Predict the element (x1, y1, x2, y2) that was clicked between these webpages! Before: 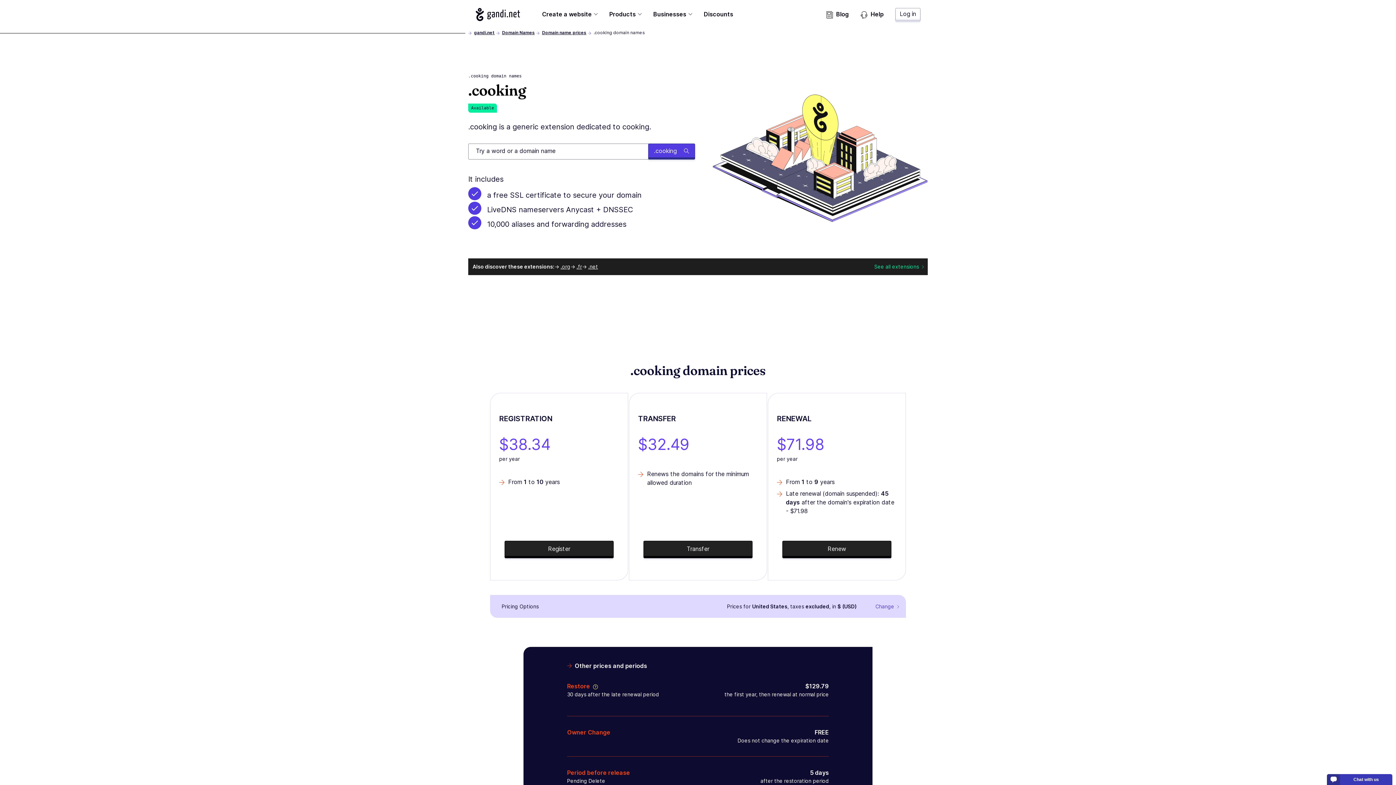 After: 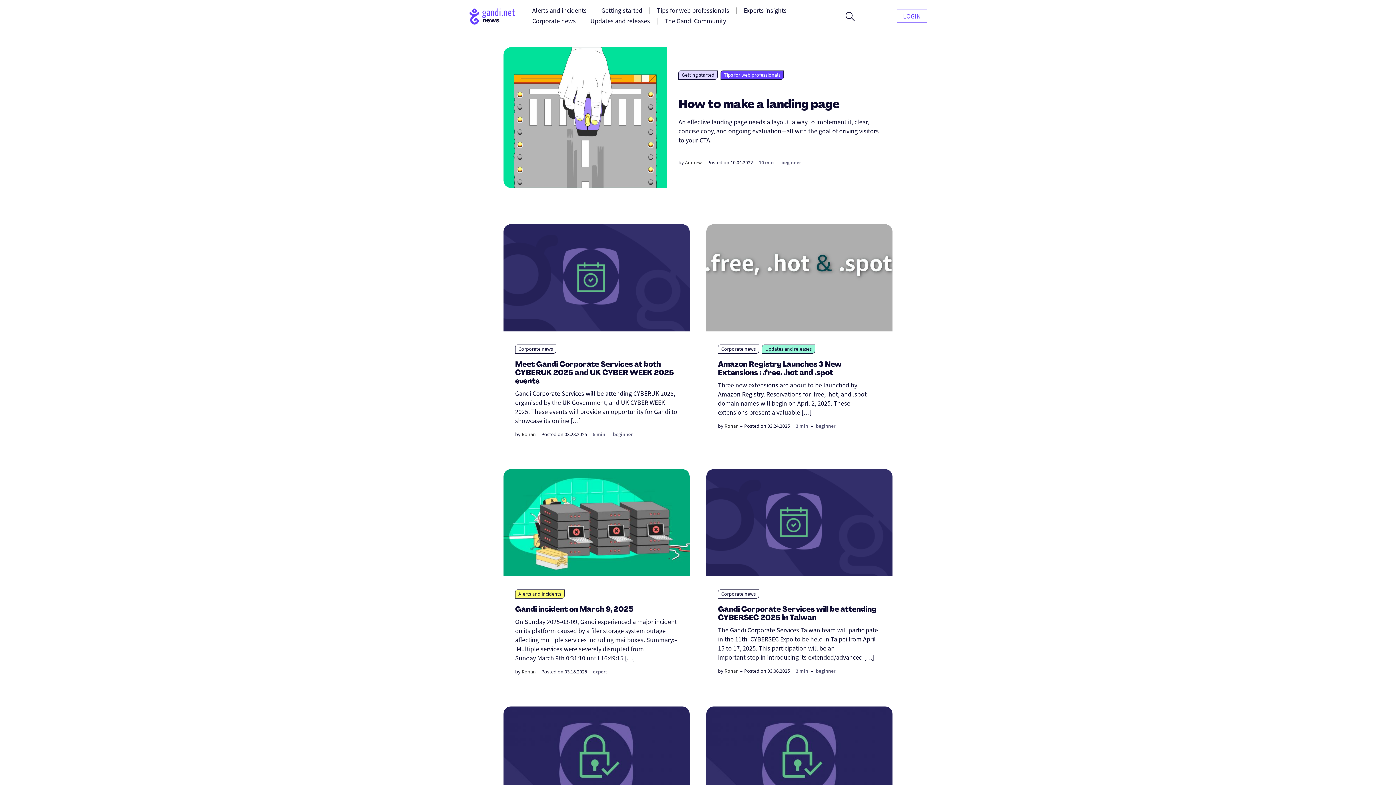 Action: bbox: (826, 9, 849, 23) label: Blog